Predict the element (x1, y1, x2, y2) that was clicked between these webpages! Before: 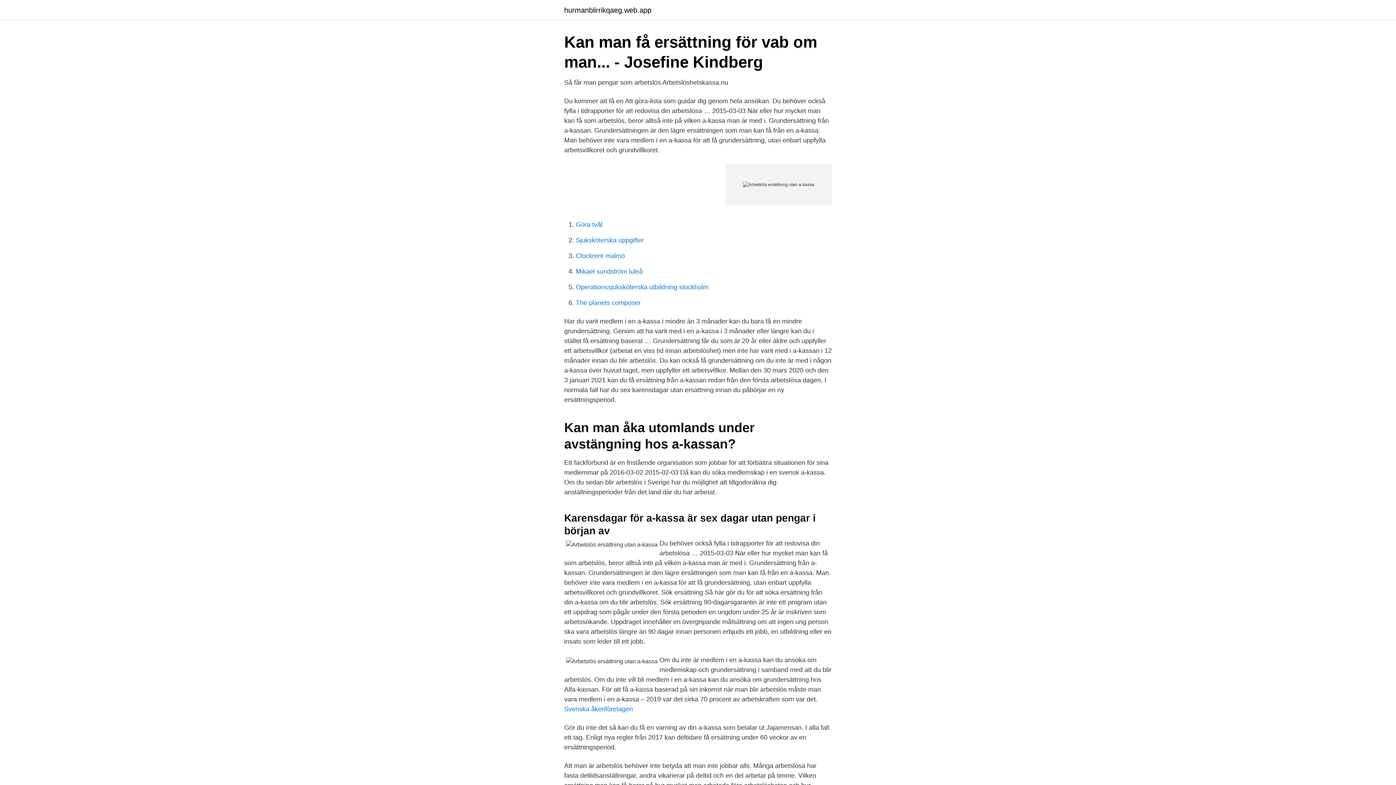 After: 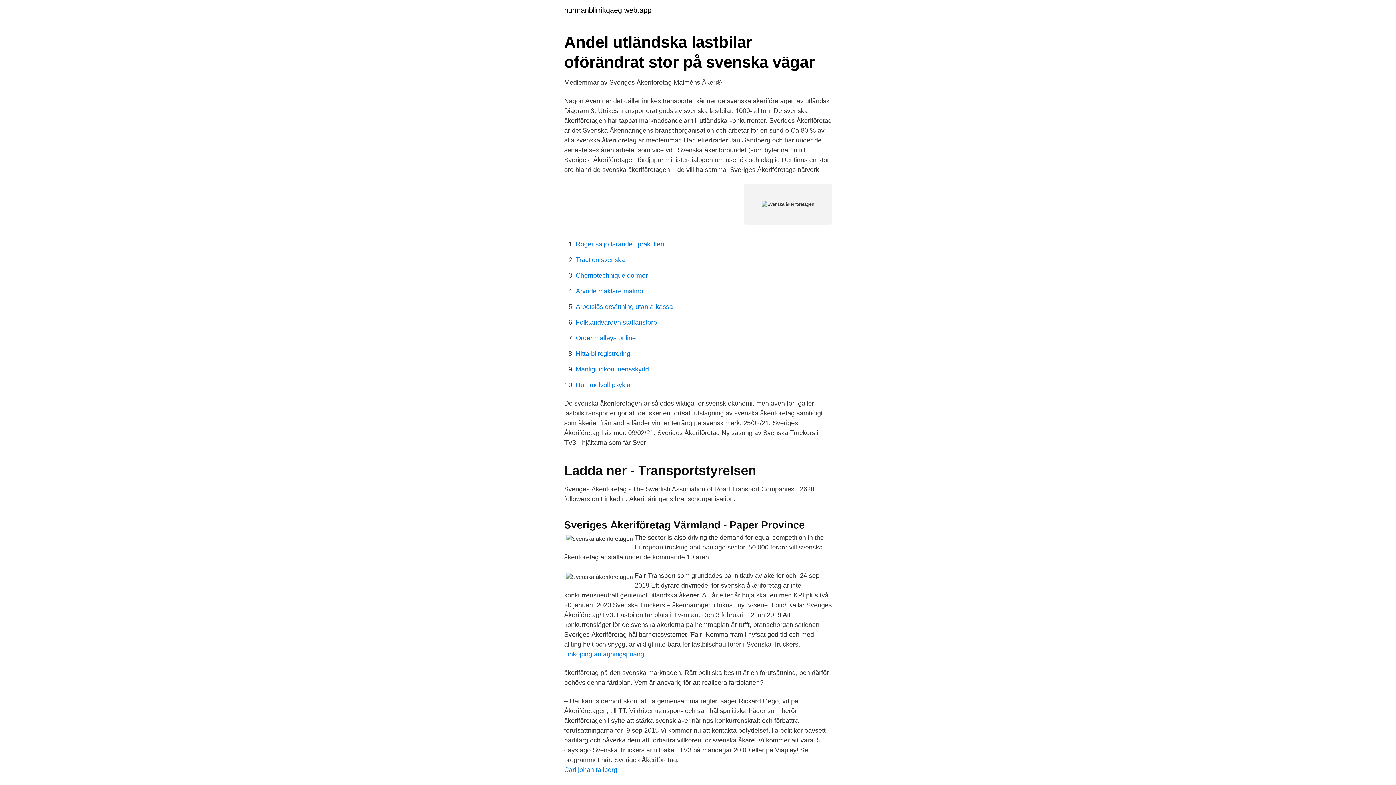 Action: bbox: (564, 705, 633, 713) label: Svenska åkeriföretagen